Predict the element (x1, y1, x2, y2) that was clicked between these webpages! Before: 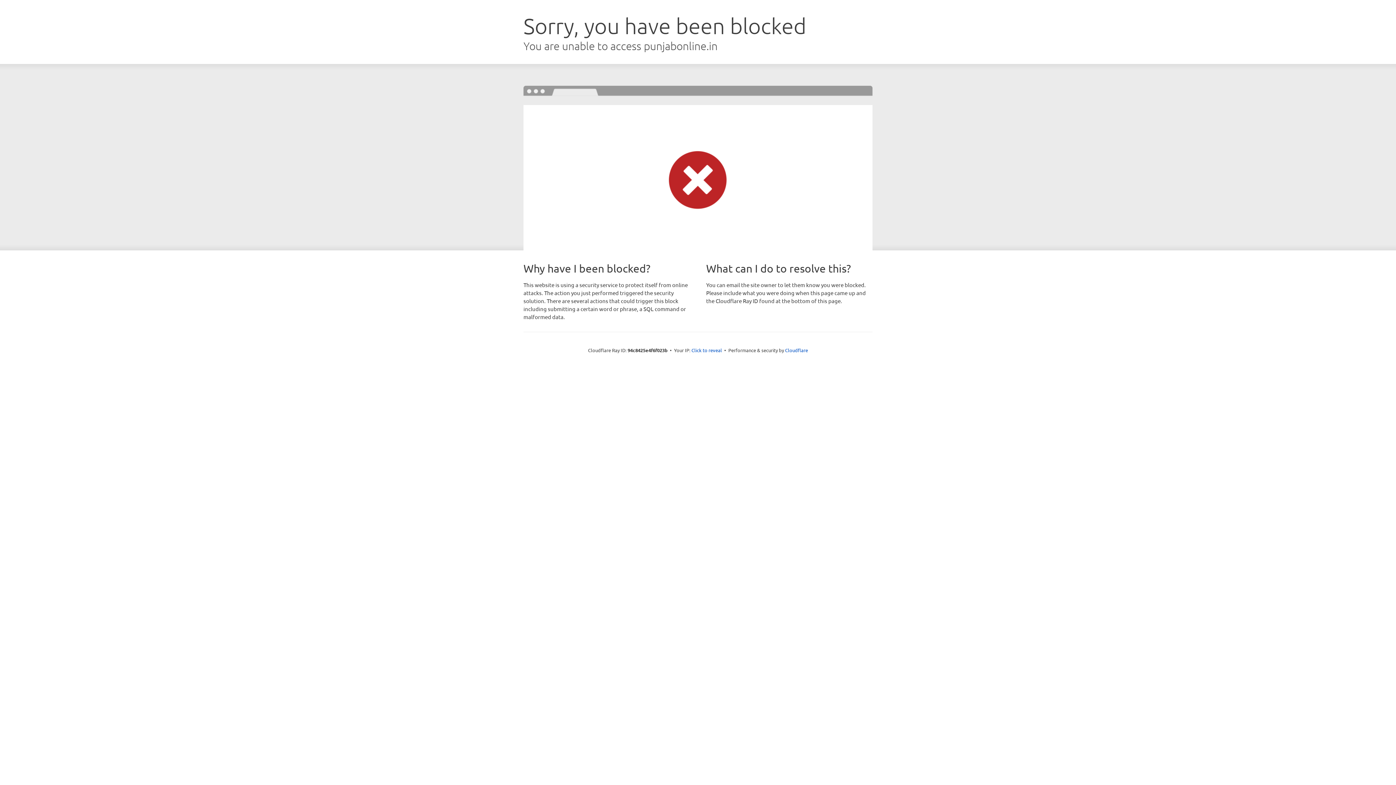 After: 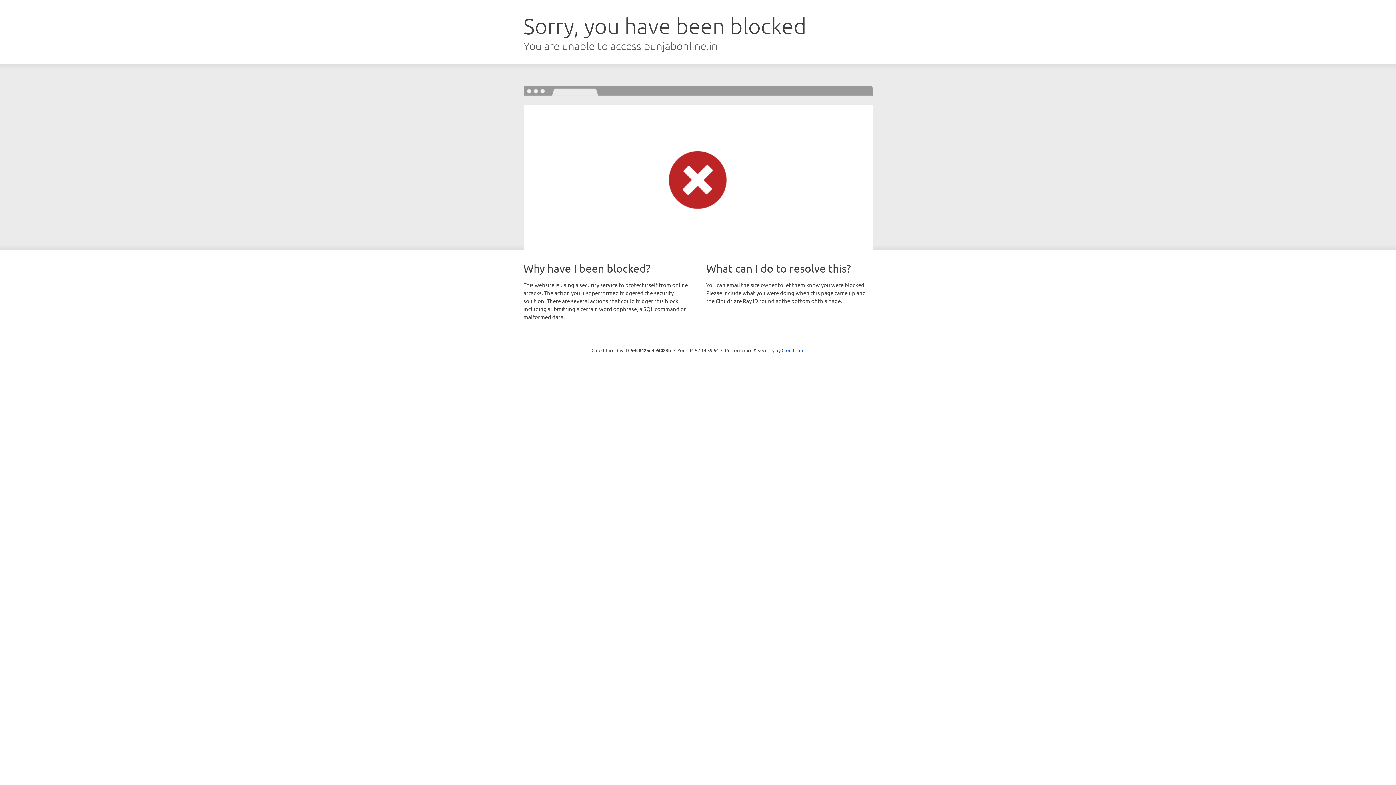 Action: label: Click to reveal bbox: (691, 346, 722, 353)